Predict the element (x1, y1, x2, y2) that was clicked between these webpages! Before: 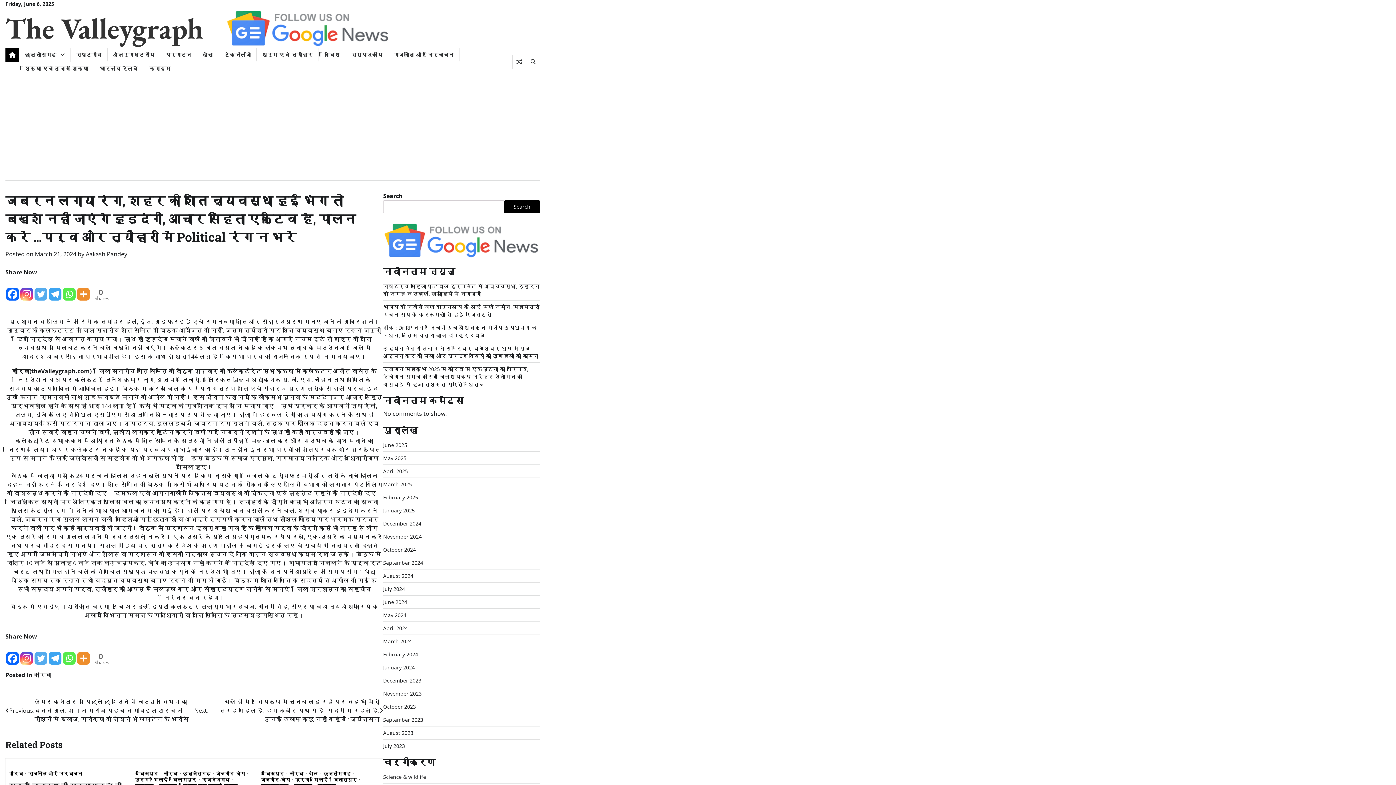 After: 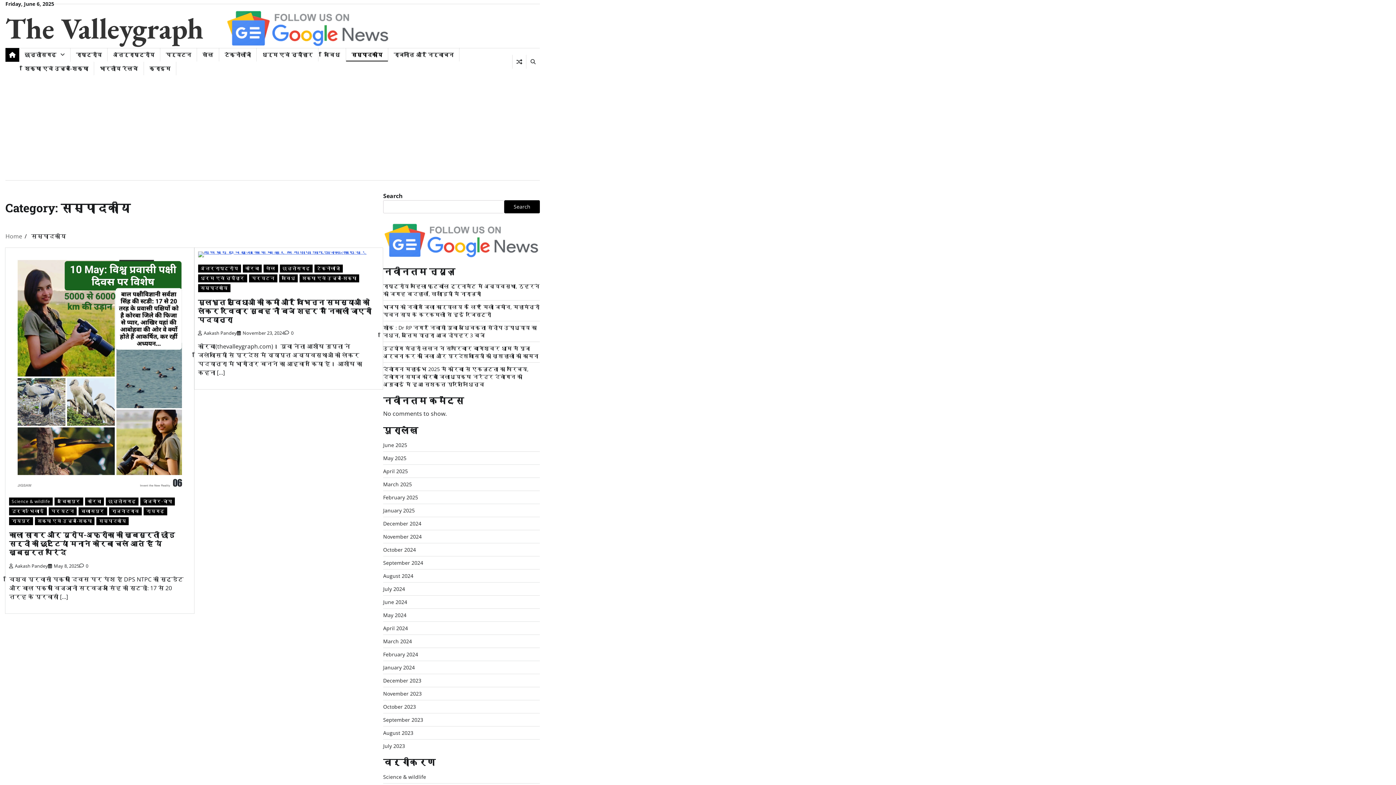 Action: bbox: (346, 48, 388, 61) label: सम्पादकीय